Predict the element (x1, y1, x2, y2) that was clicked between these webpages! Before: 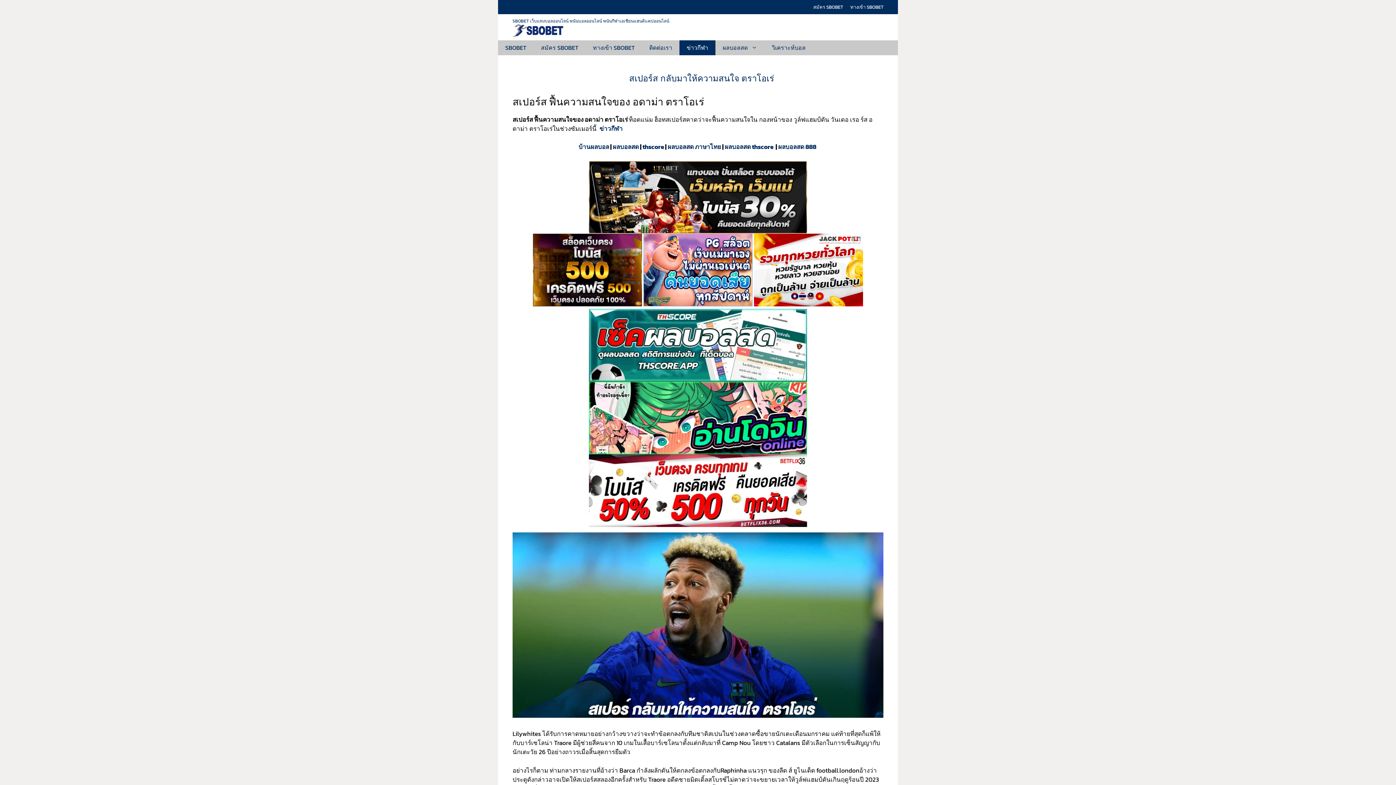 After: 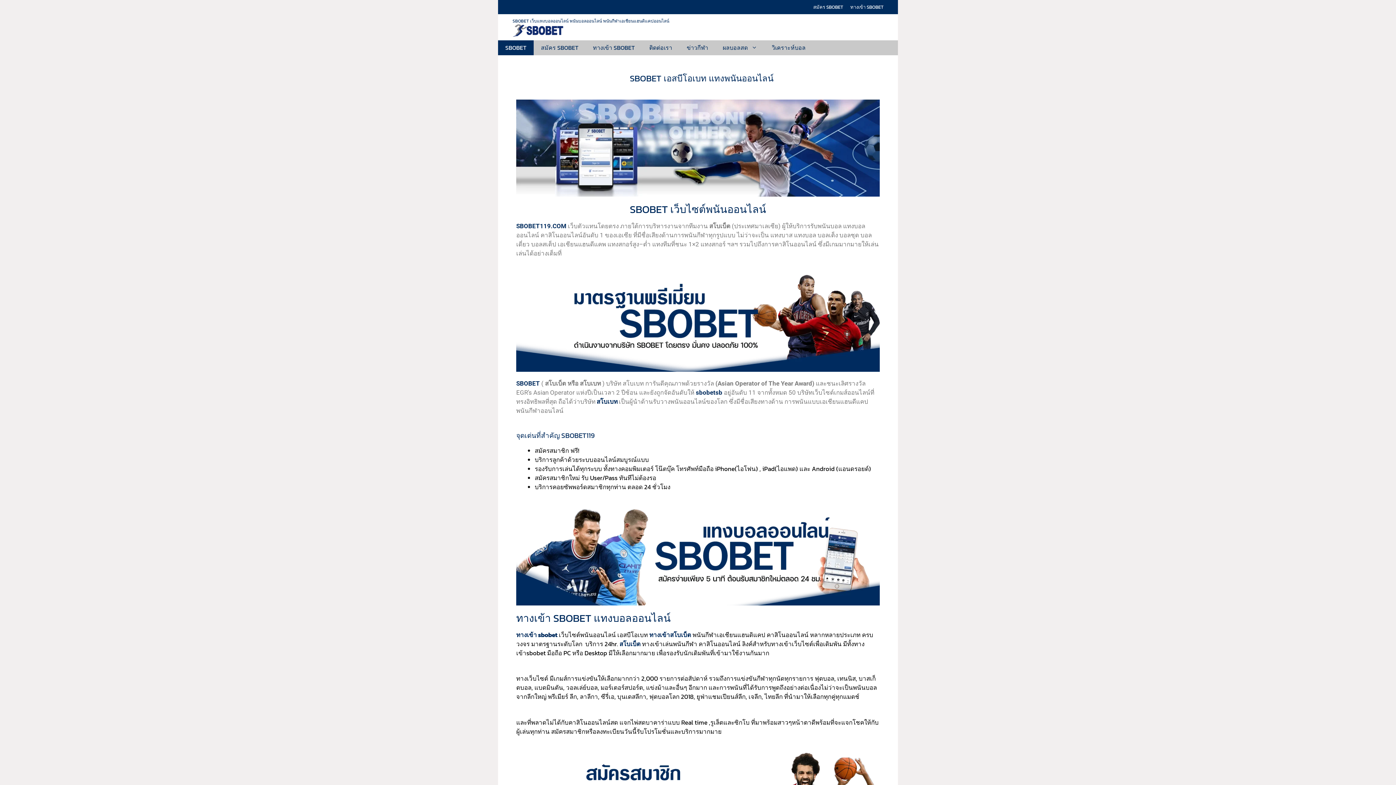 Action: bbox: (512, 25, 563, 34)